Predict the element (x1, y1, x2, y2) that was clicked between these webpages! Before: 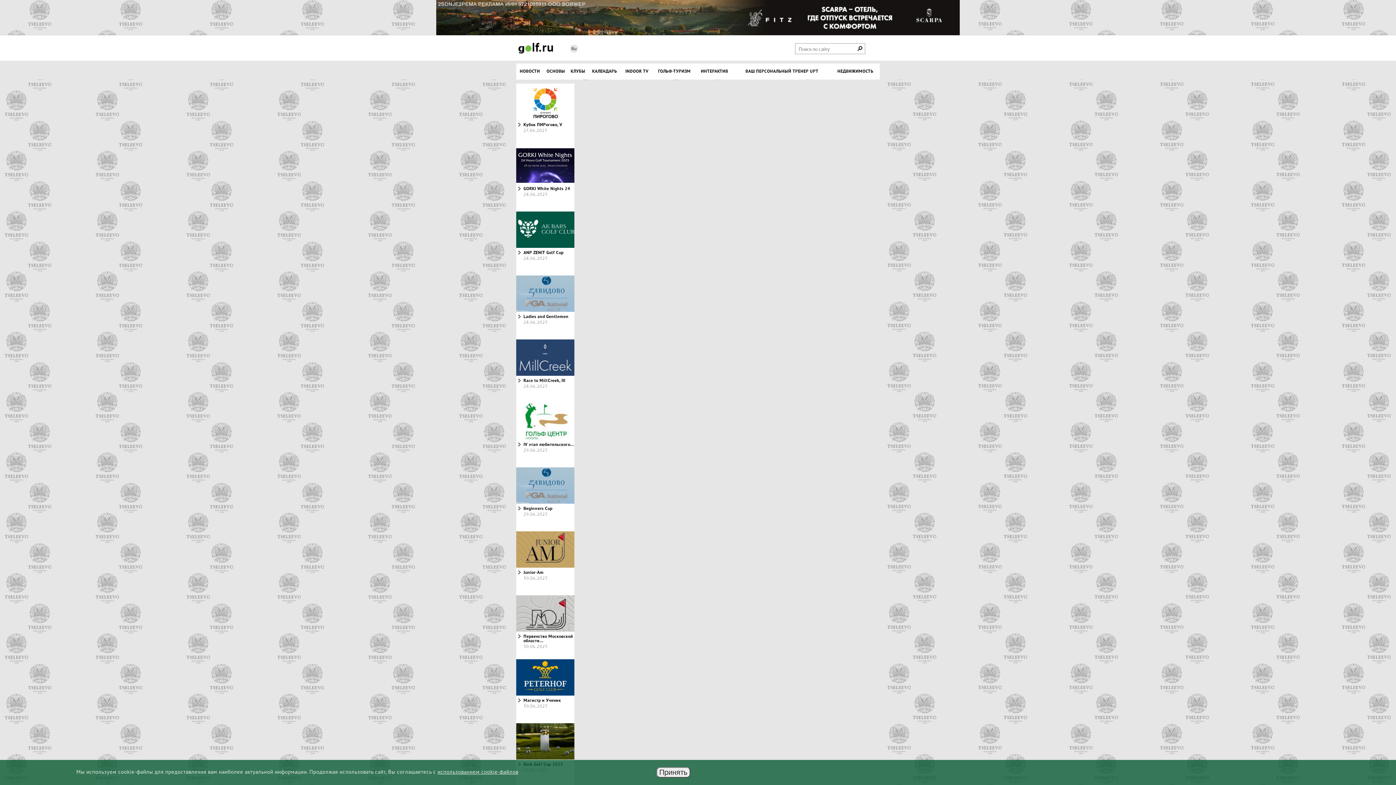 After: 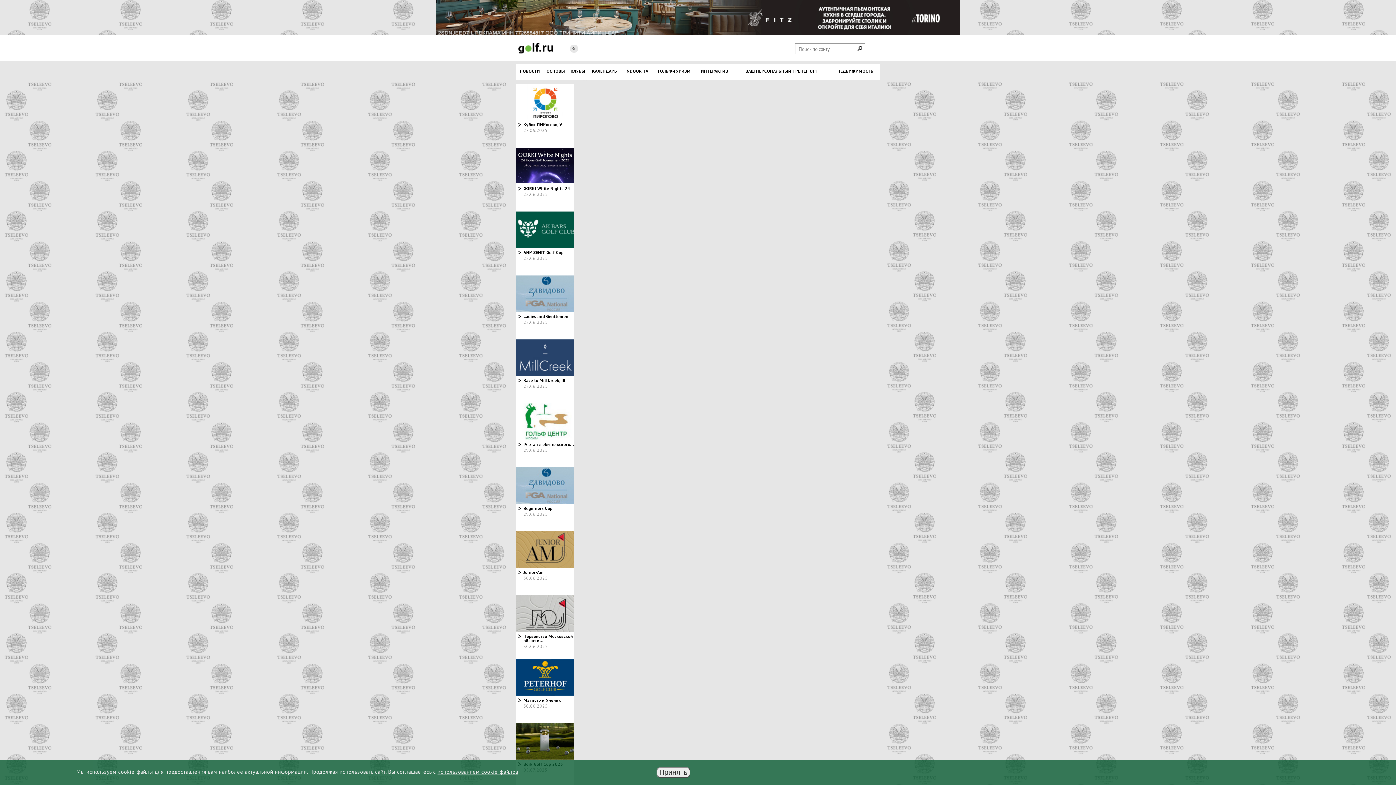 Action: bbox: (516, 419, 574, 424)